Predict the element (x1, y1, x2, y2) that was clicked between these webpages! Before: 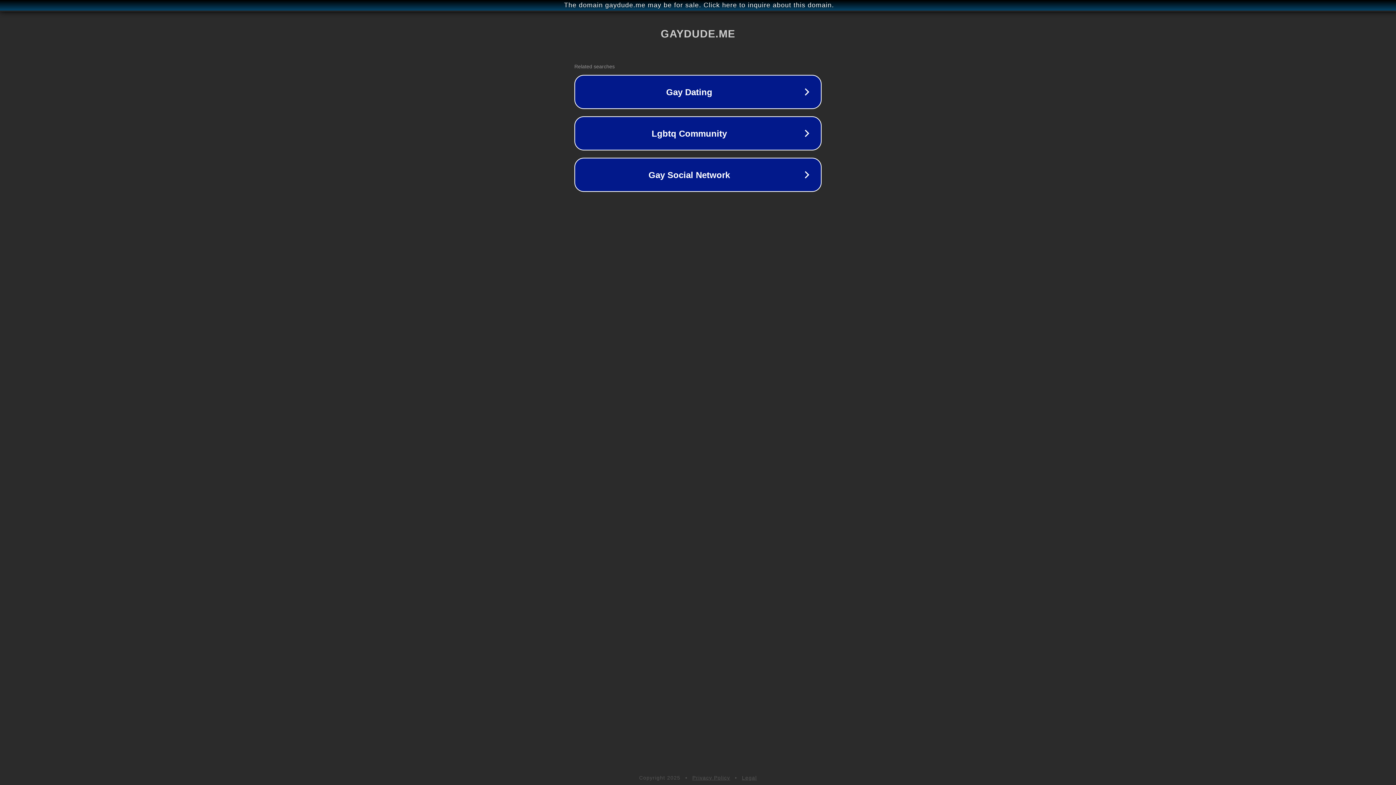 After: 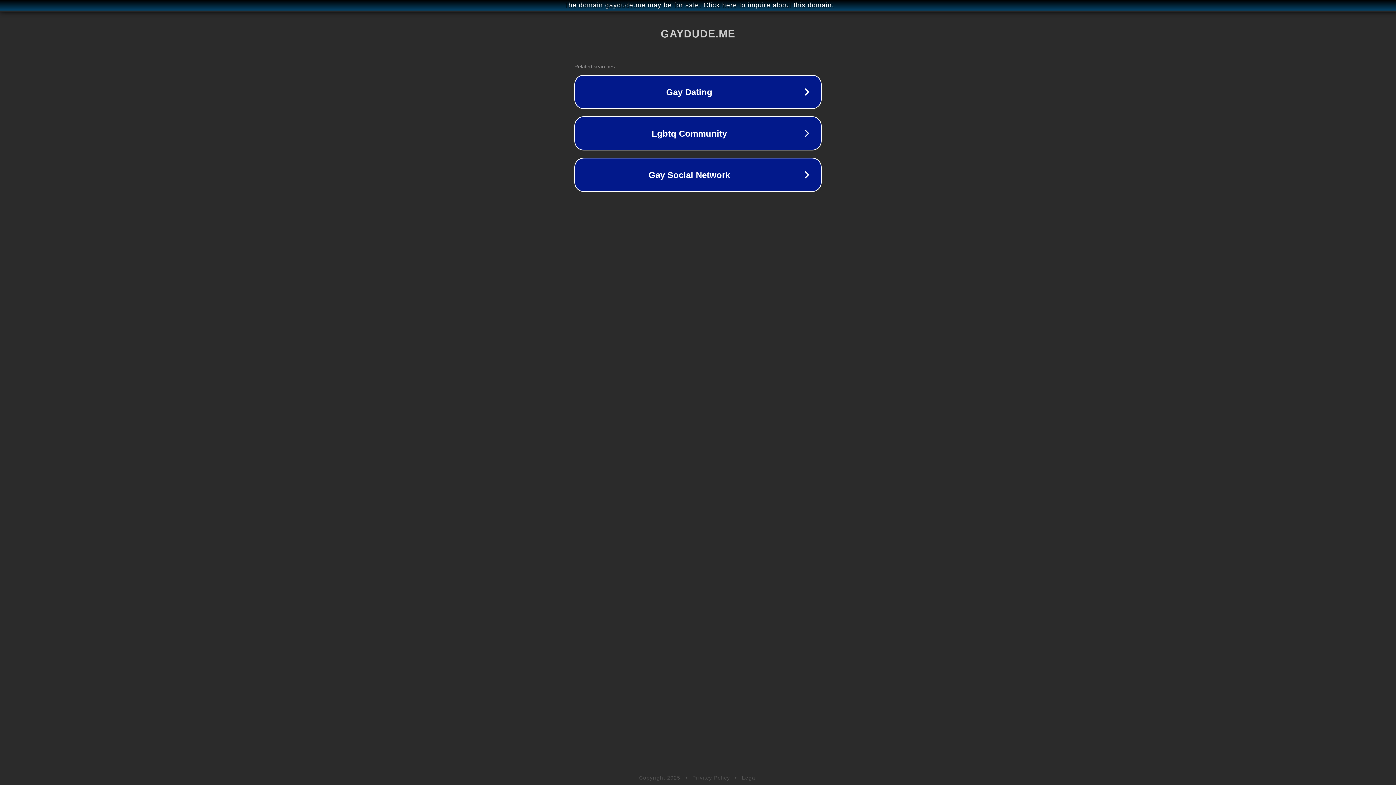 Action: label: Legal bbox: (742, 775, 757, 781)